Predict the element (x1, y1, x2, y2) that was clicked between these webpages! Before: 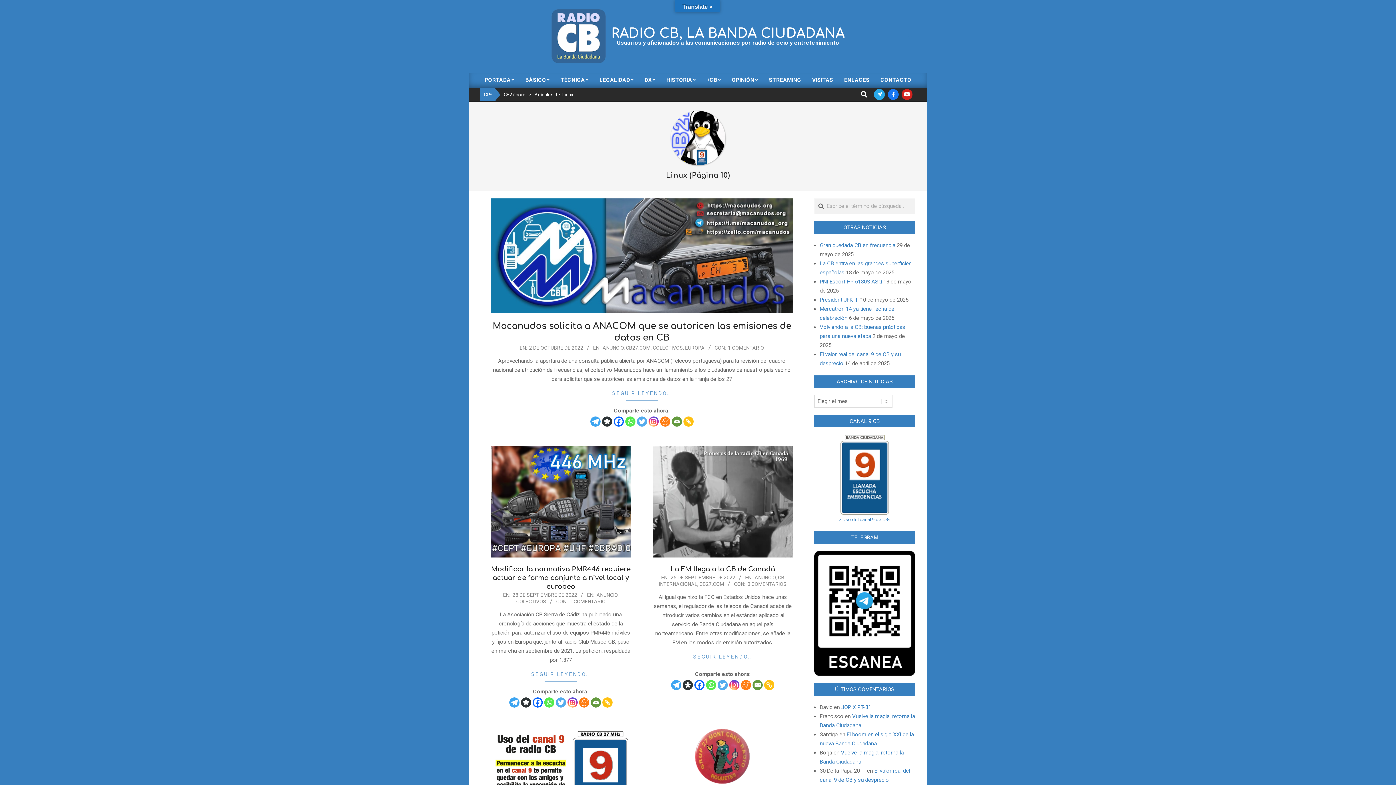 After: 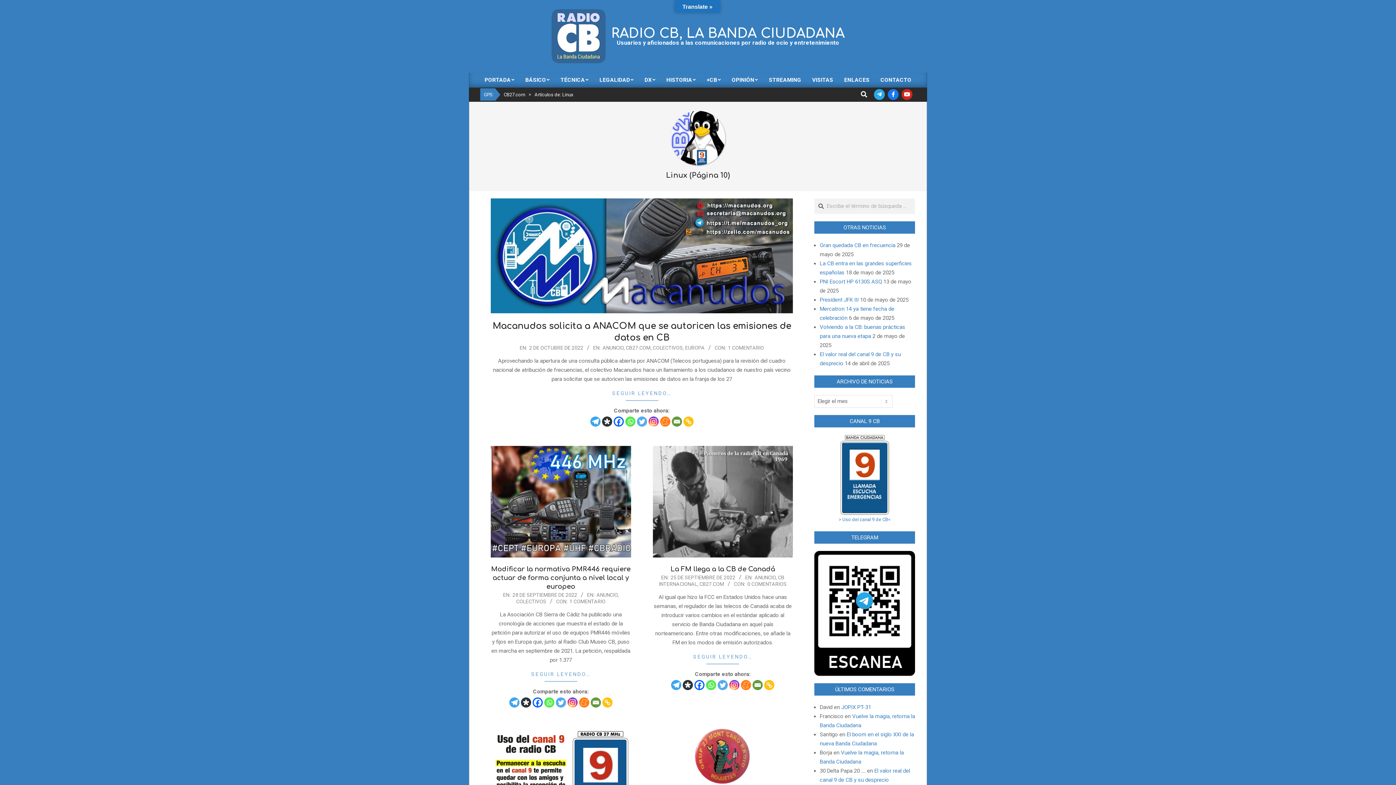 Action: label: Twitter bbox: (555, 697, 566, 708)